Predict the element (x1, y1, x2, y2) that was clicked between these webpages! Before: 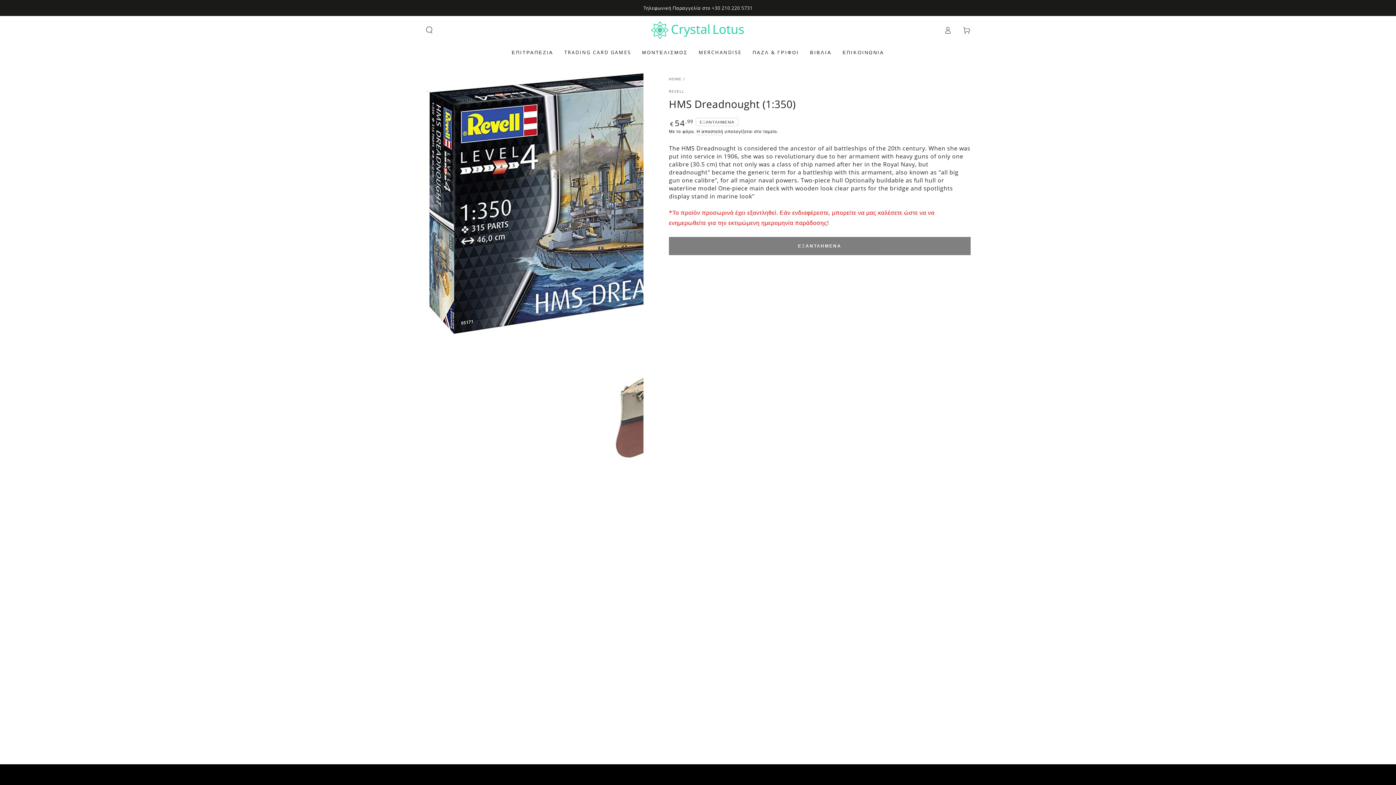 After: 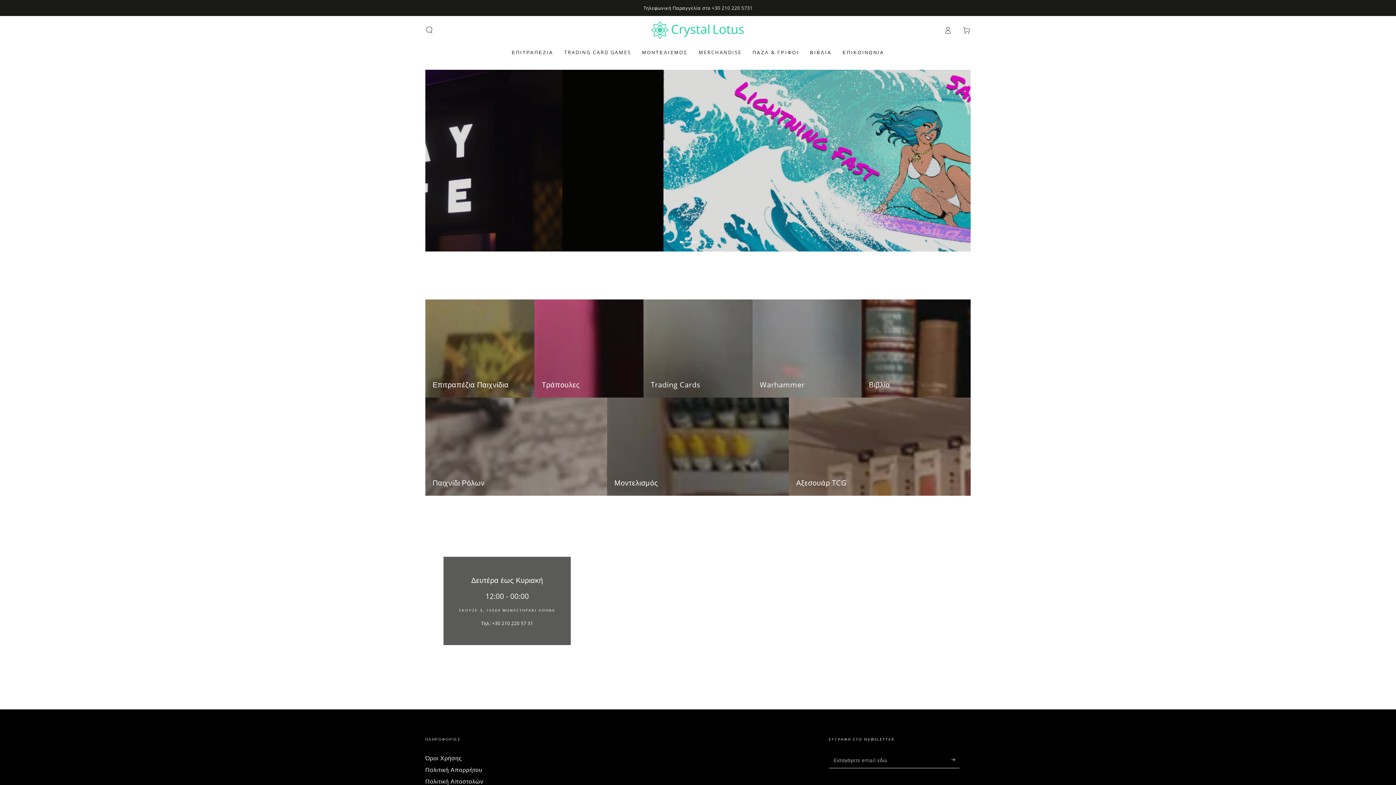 Action: bbox: (650, 20, 745, 40)